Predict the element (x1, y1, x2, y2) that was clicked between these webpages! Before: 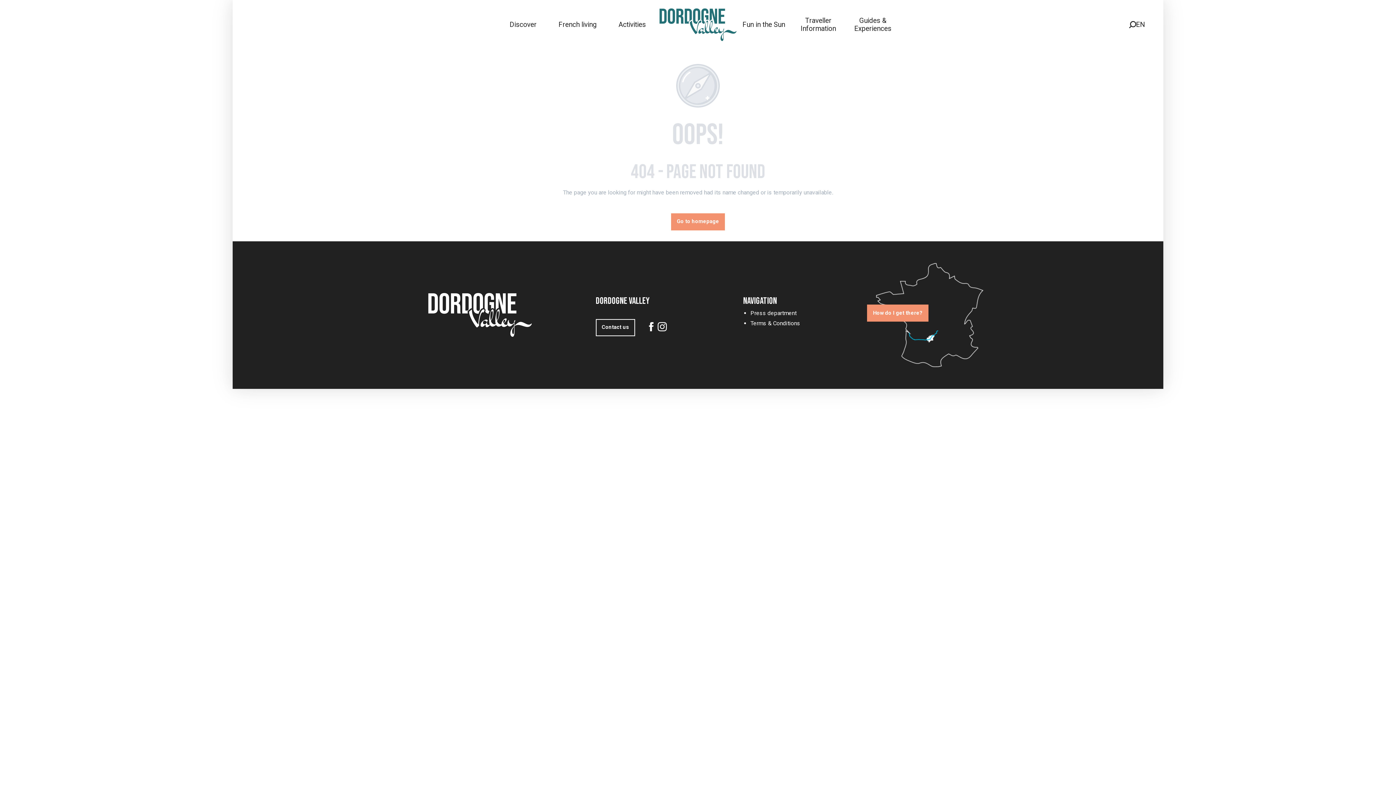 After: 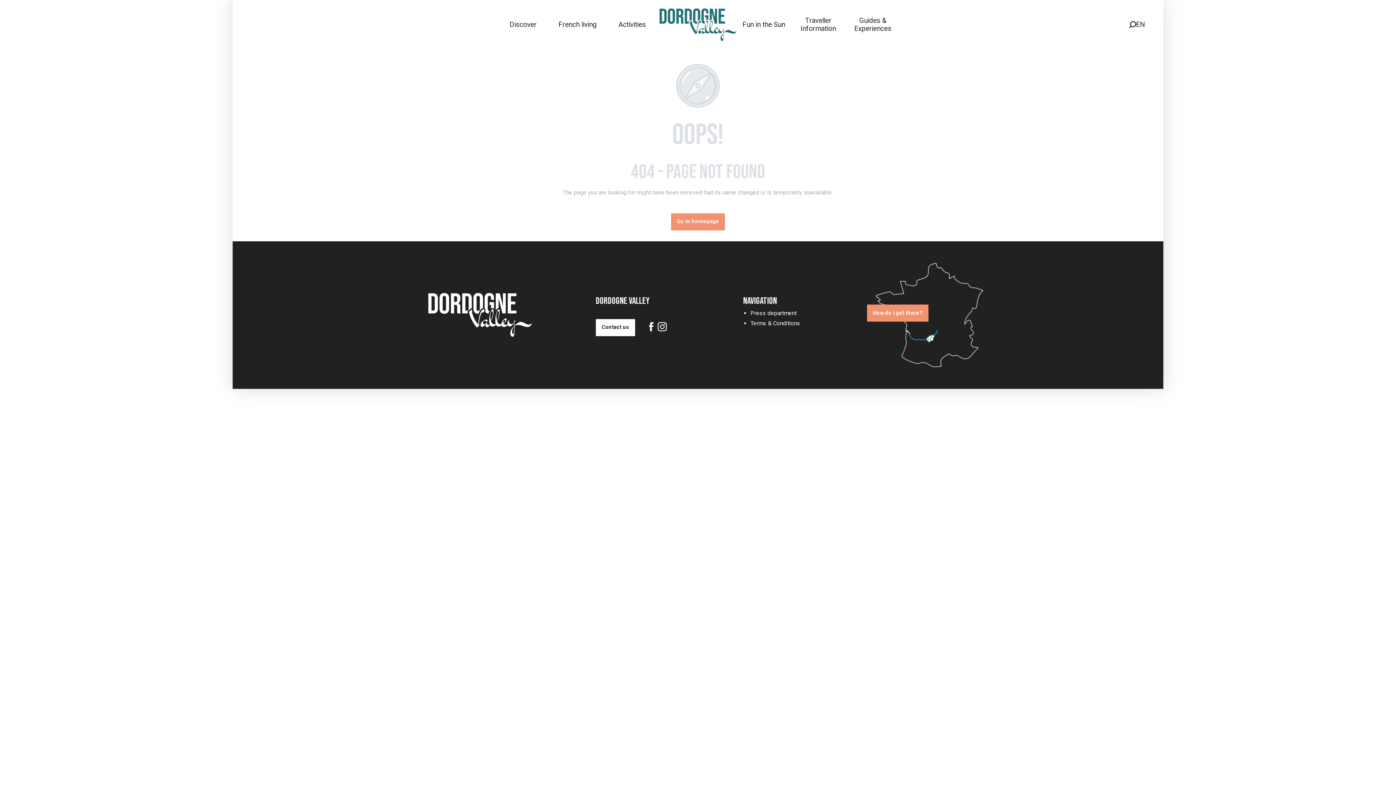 Action: label: Contact us bbox: (595, 319, 635, 336)